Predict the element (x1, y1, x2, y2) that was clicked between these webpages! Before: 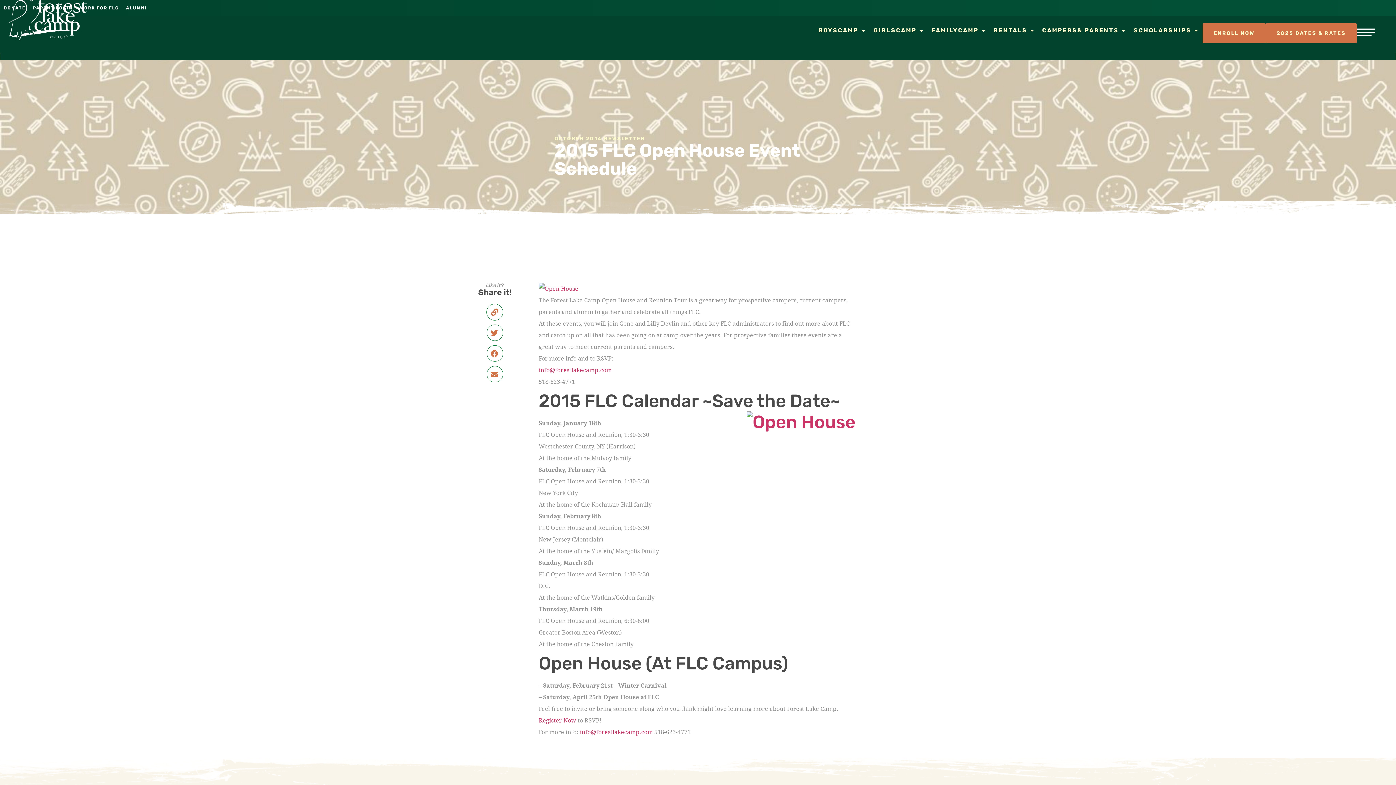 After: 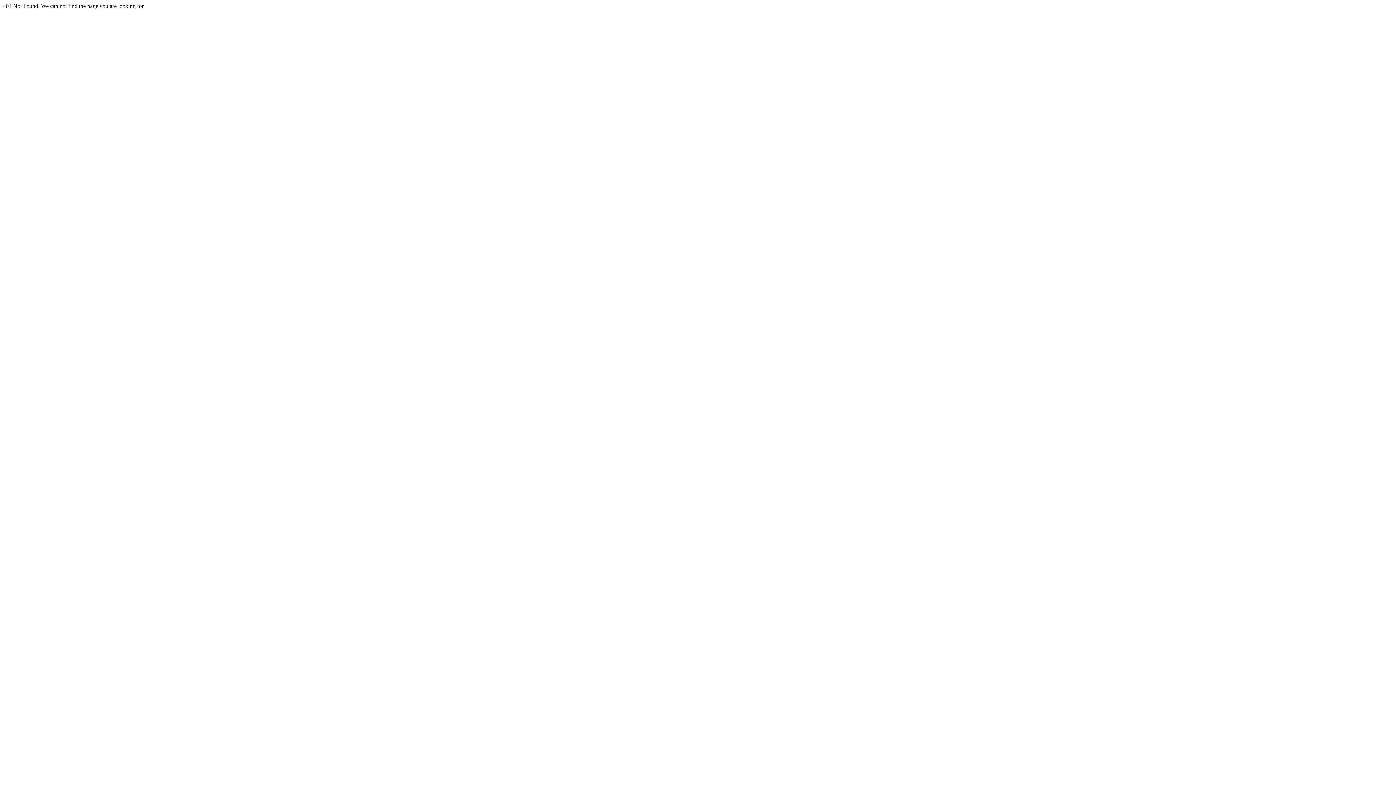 Action: label: Register Now bbox: (538, 716, 576, 724)